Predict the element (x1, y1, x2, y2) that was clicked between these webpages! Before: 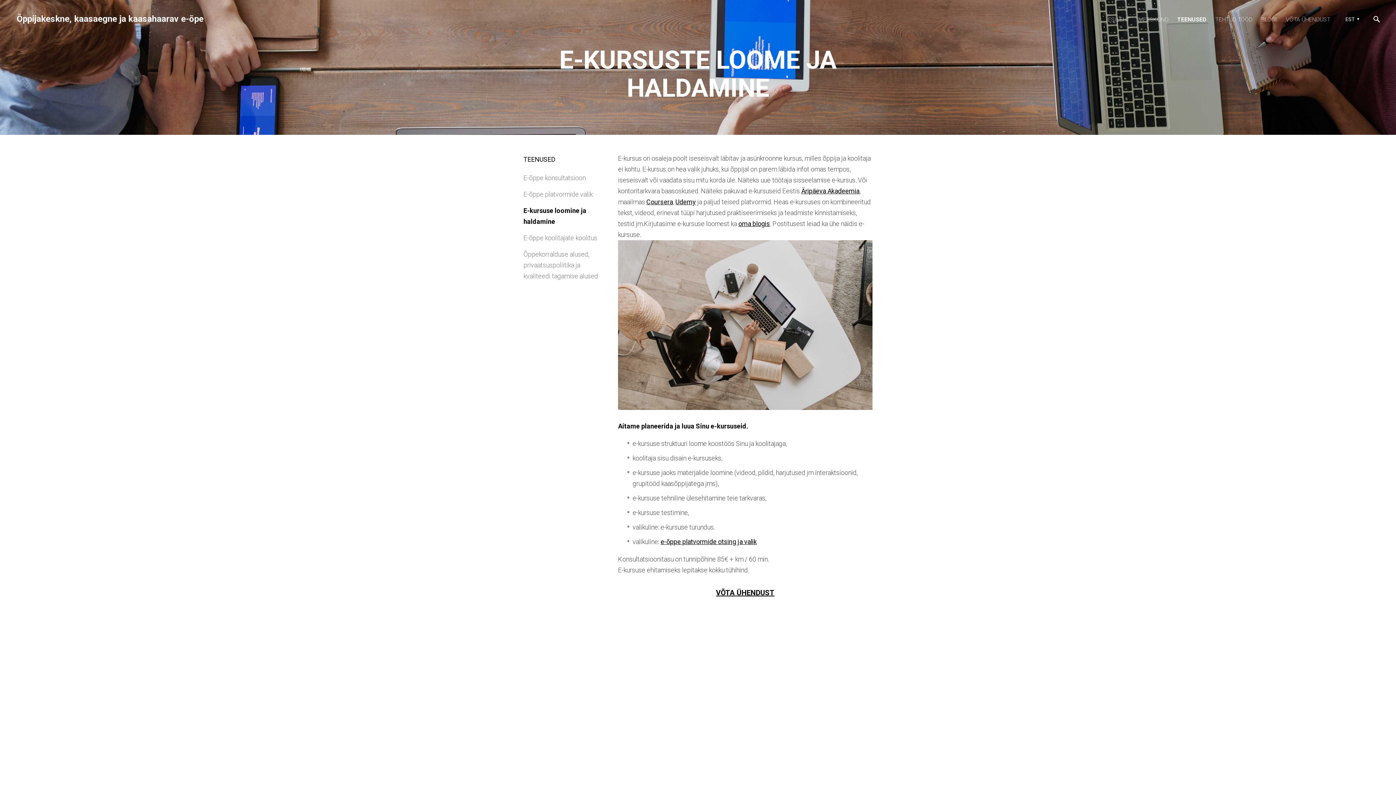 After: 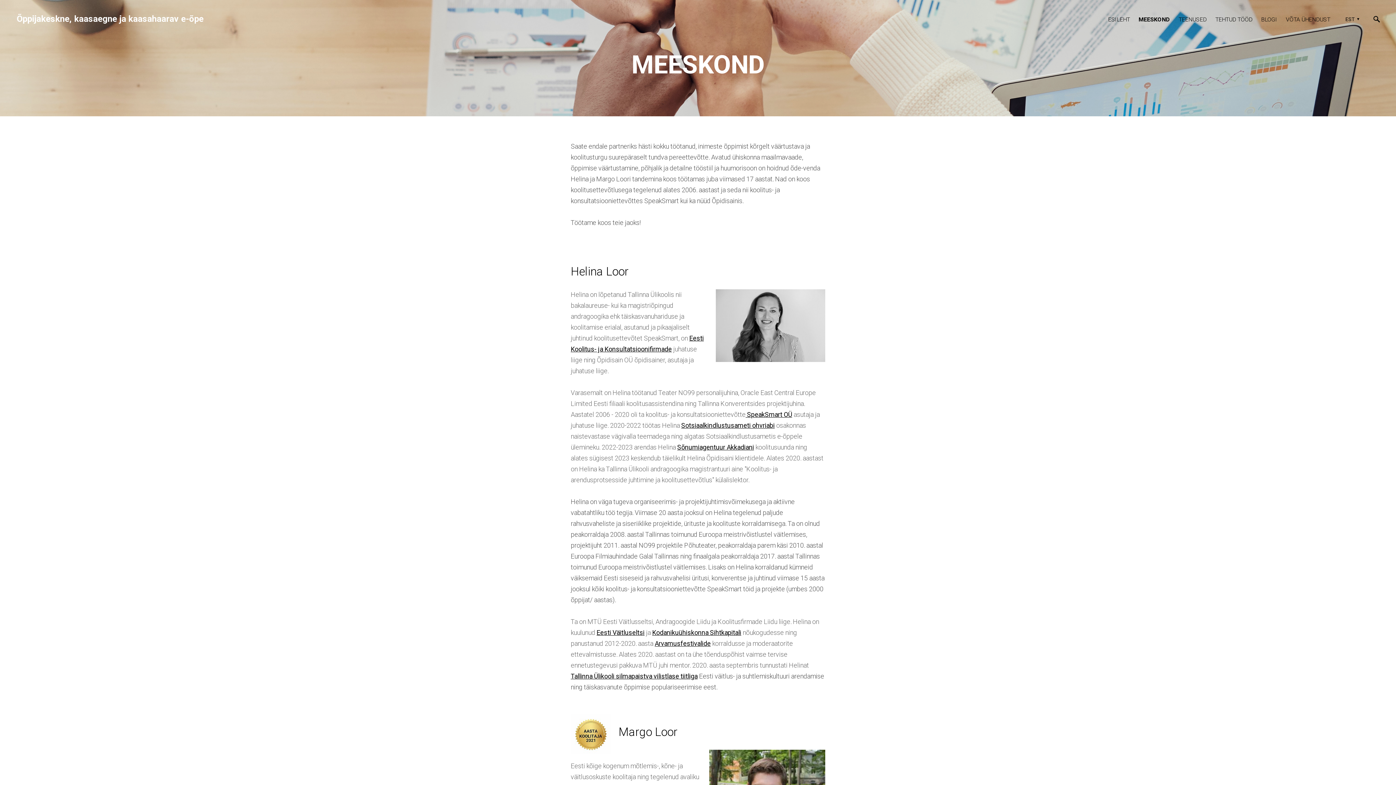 Action: bbox: (1138, 14, 1168, 24) label: MEESKOND